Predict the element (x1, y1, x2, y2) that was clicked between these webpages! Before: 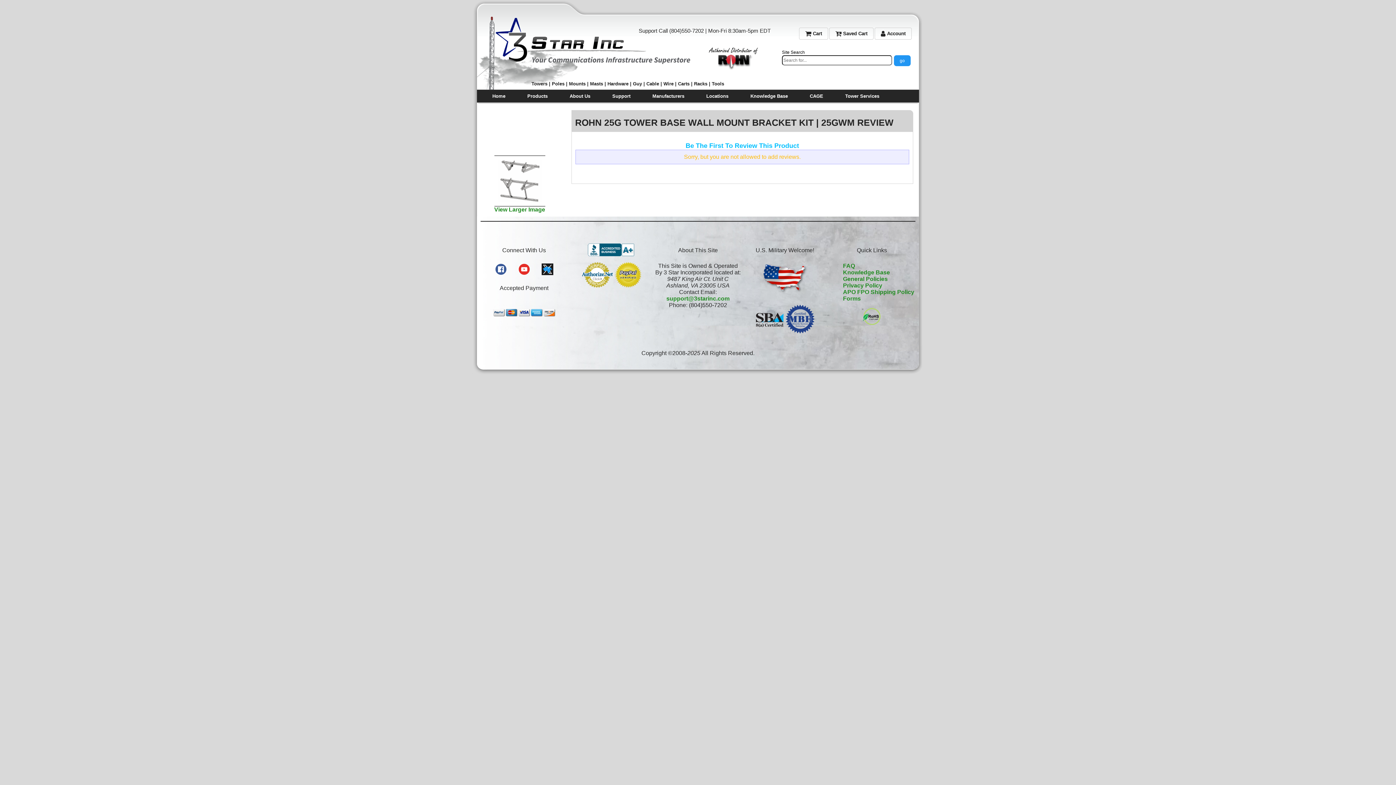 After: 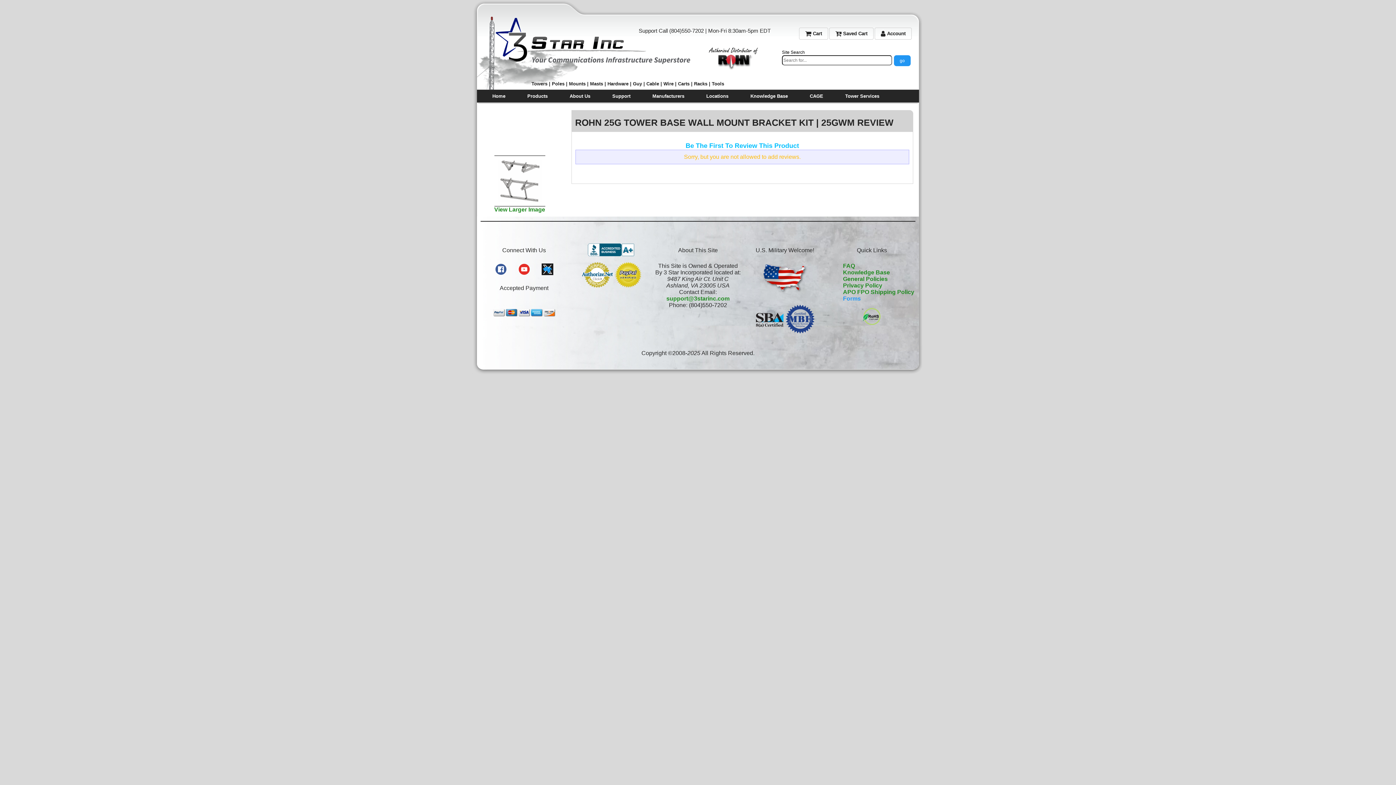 Action: label: Forms bbox: (843, 295, 861, 301)